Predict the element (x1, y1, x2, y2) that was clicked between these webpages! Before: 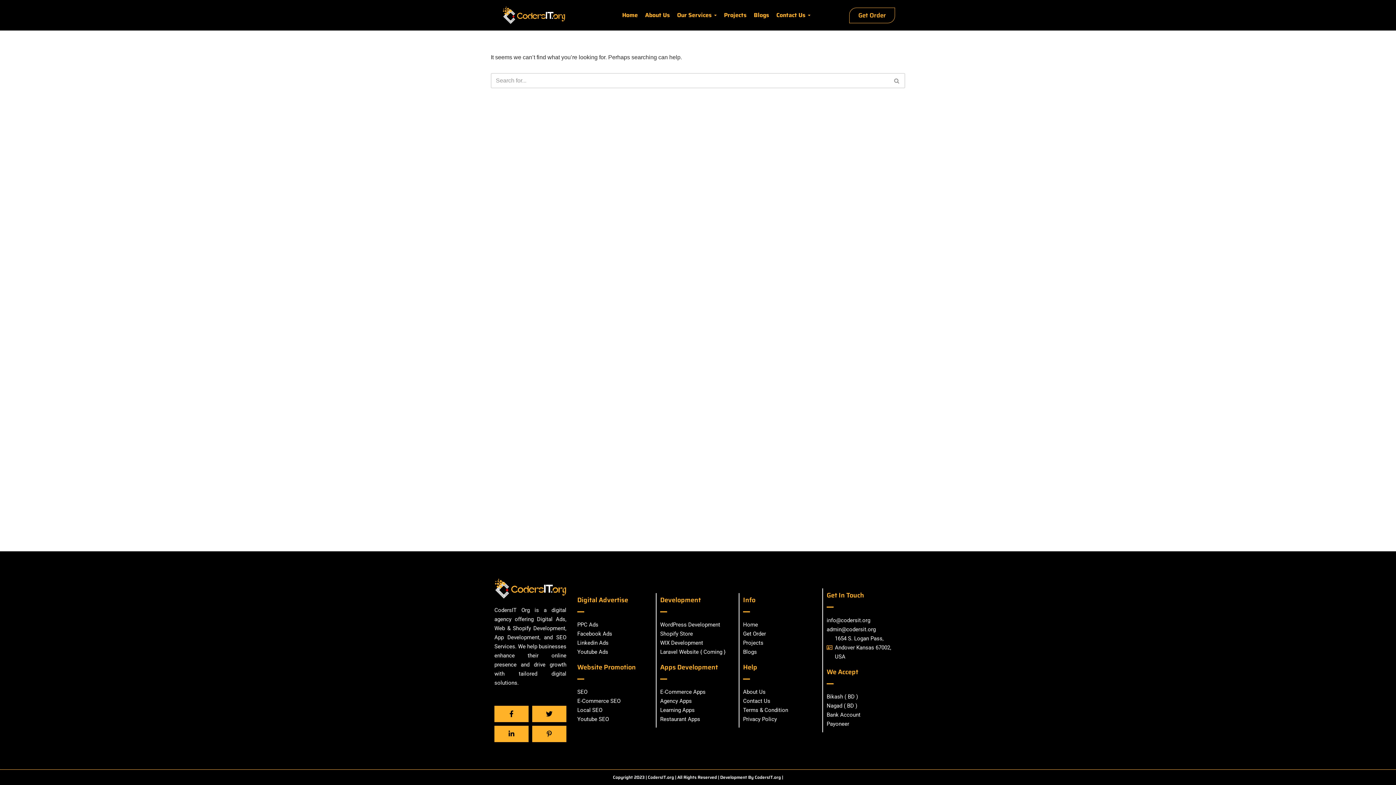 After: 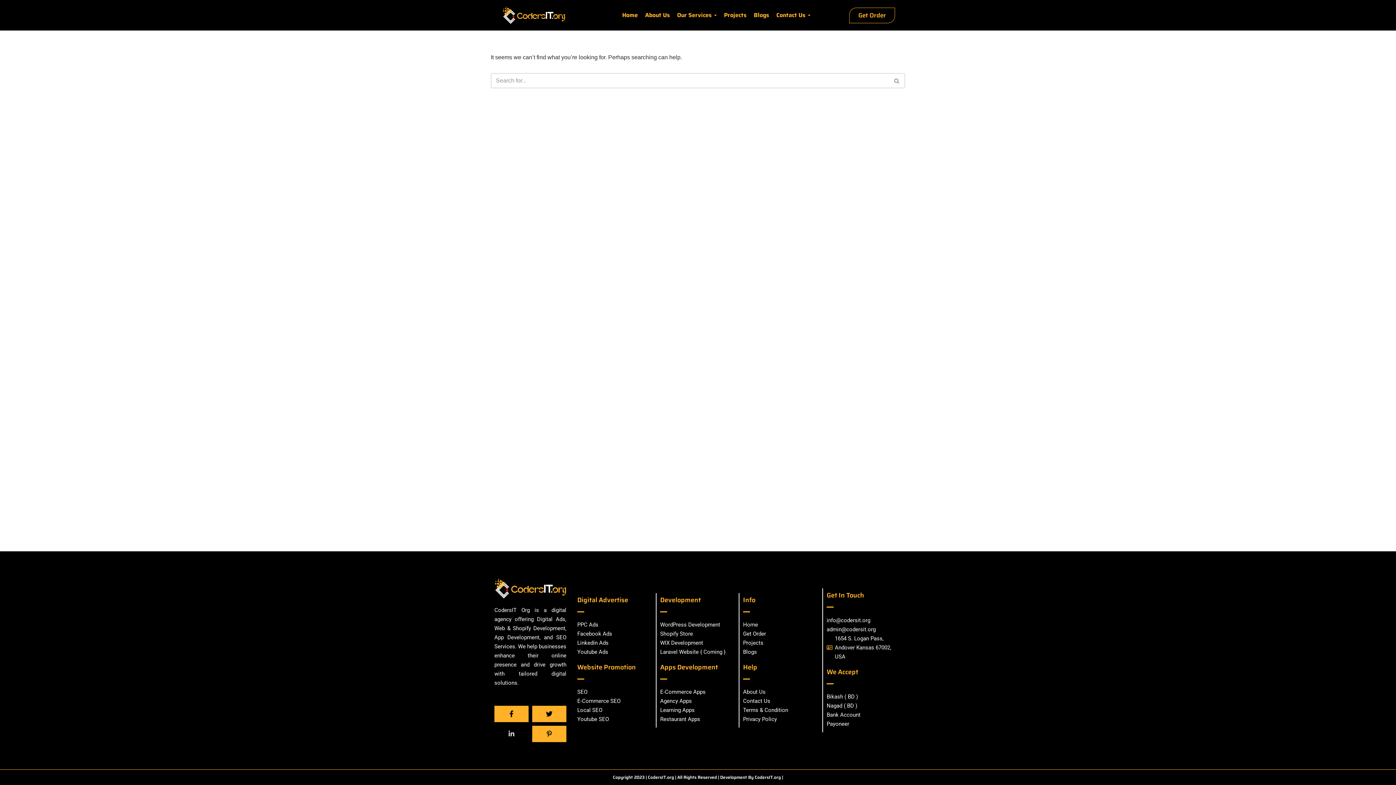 Action: bbox: (494, 726, 528, 742)